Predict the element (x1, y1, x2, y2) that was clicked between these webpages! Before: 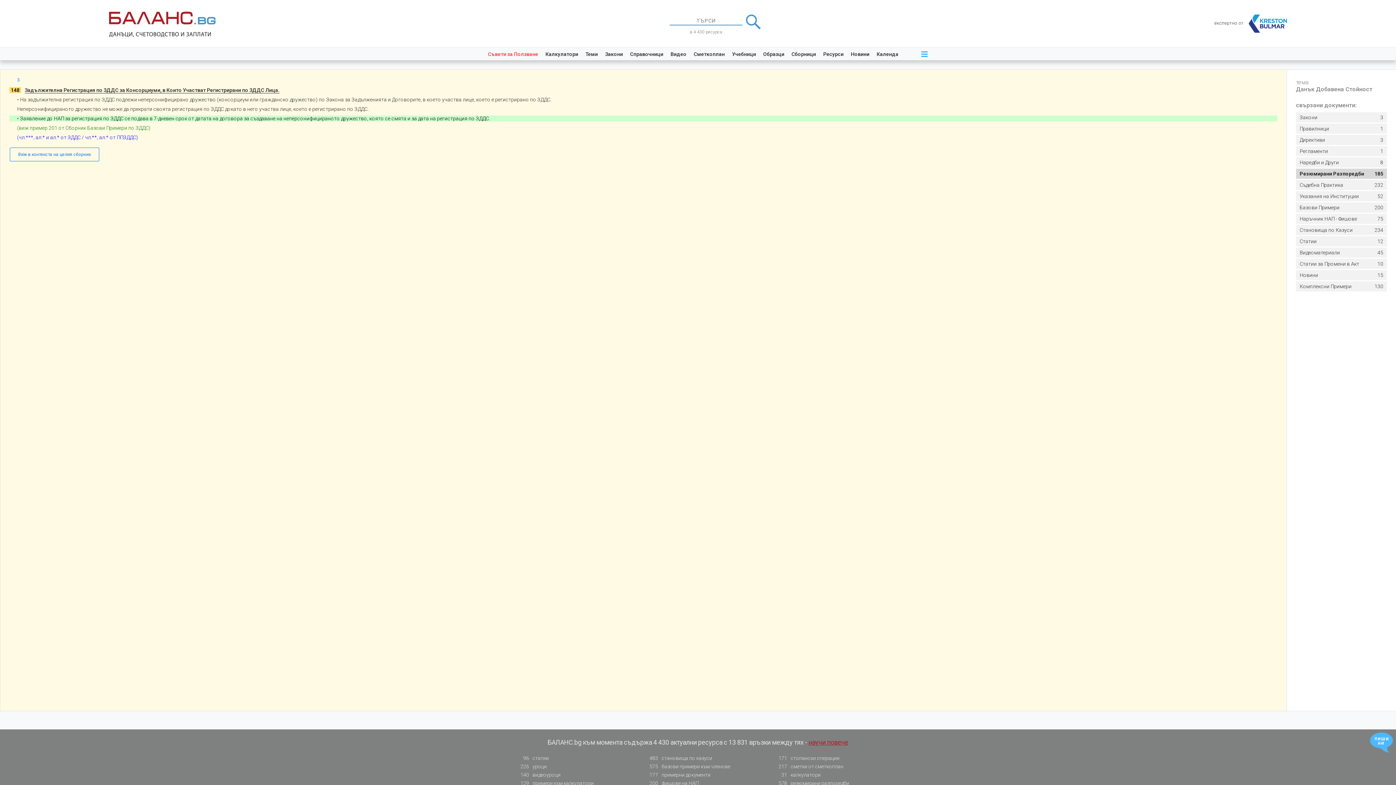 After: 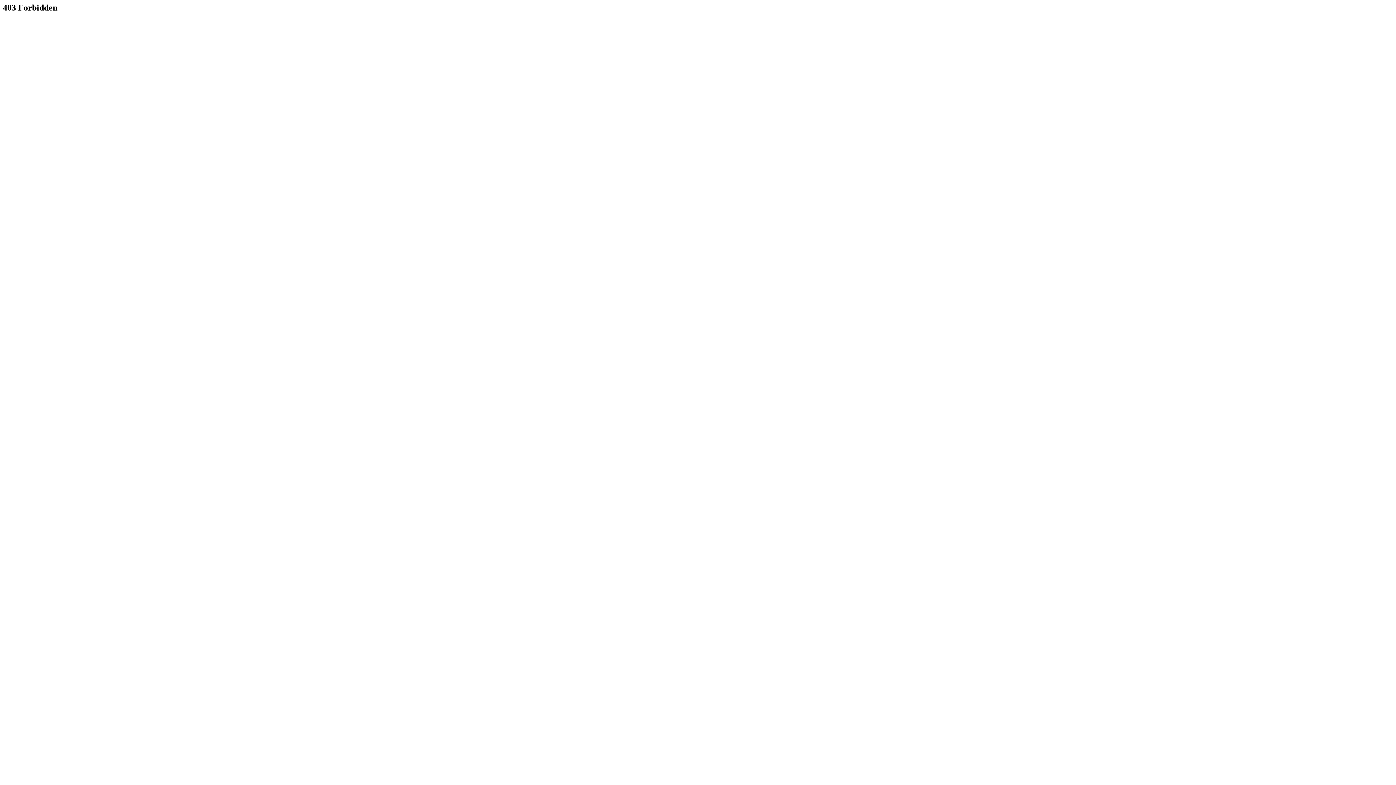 Action: bbox: (1215, 14, 1287, 32)